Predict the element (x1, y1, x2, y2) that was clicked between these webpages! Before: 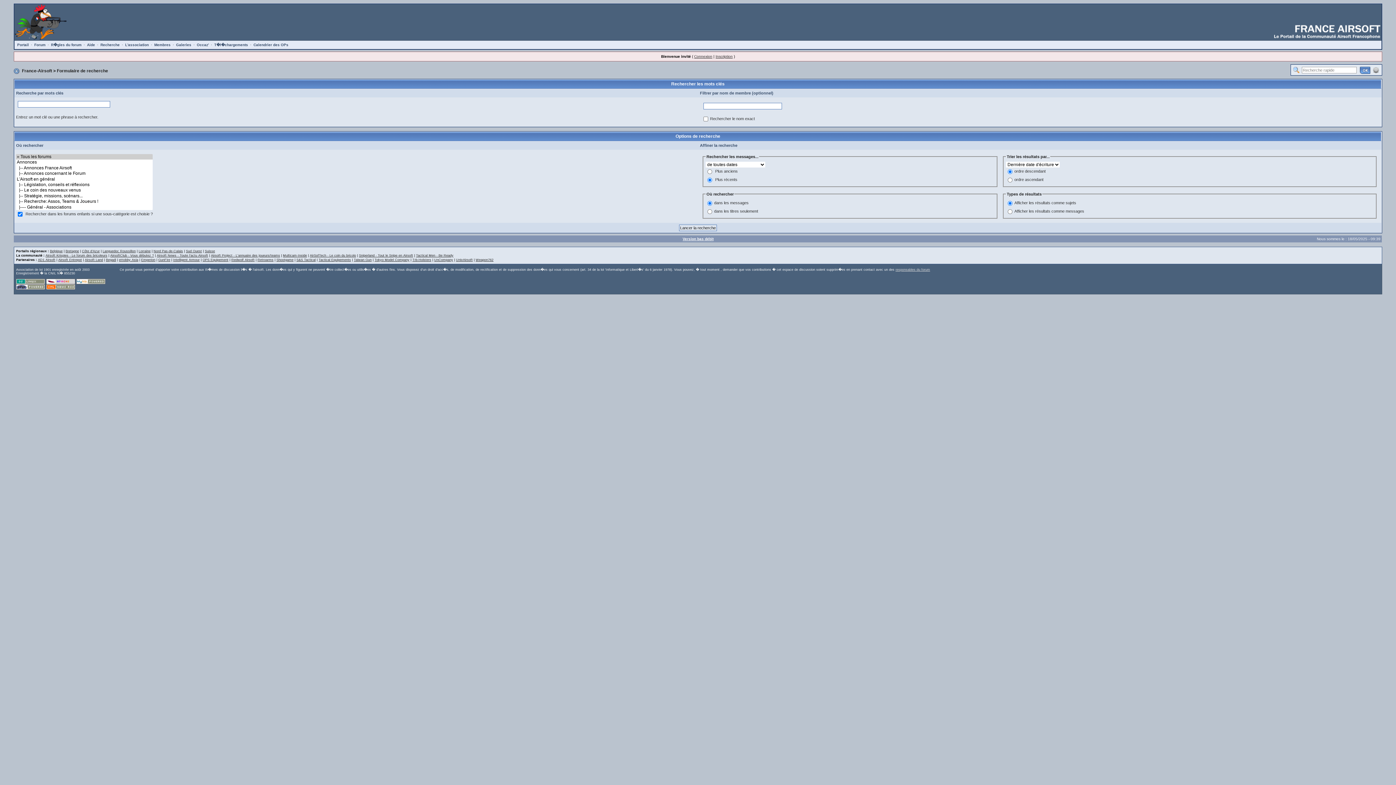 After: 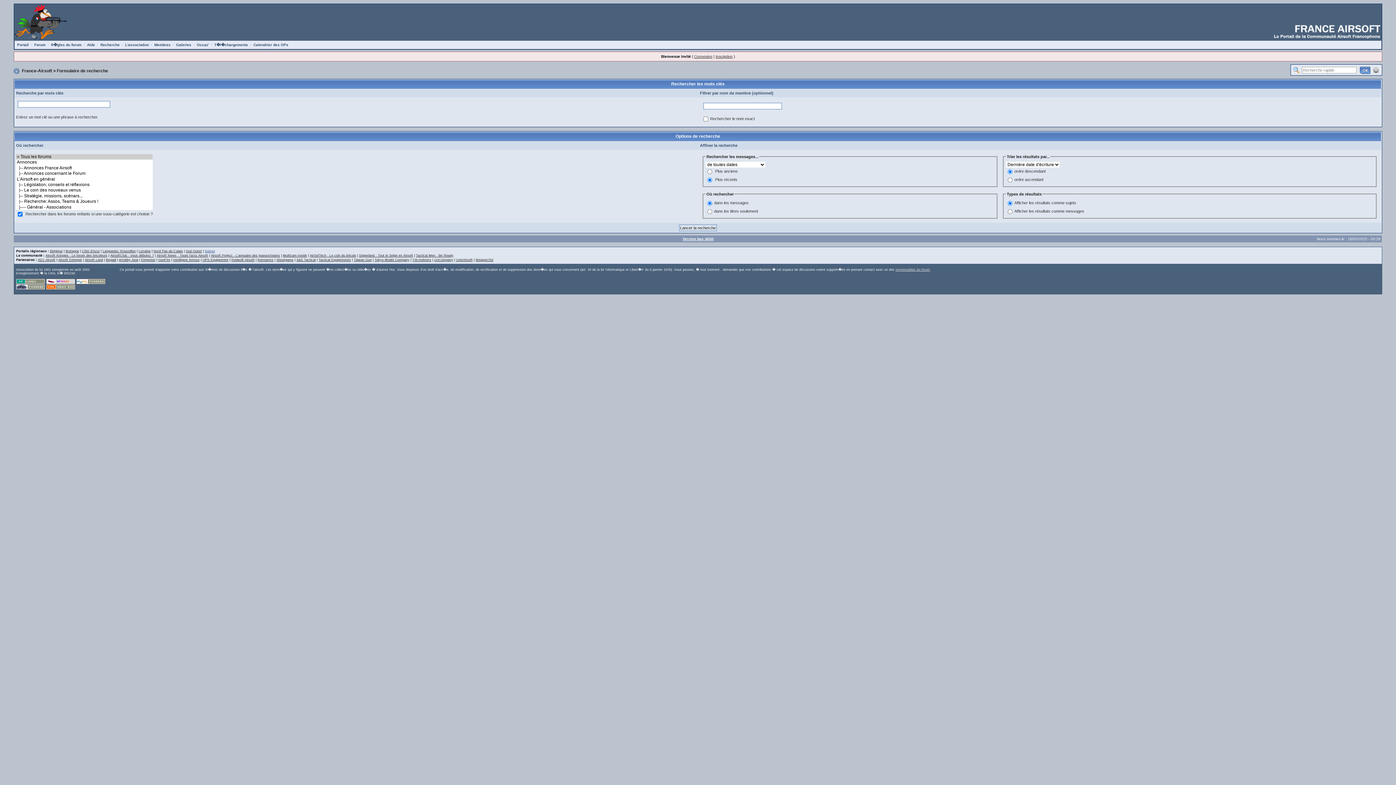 Action: label: Suisse bbox: (204, 249, 215, 253)